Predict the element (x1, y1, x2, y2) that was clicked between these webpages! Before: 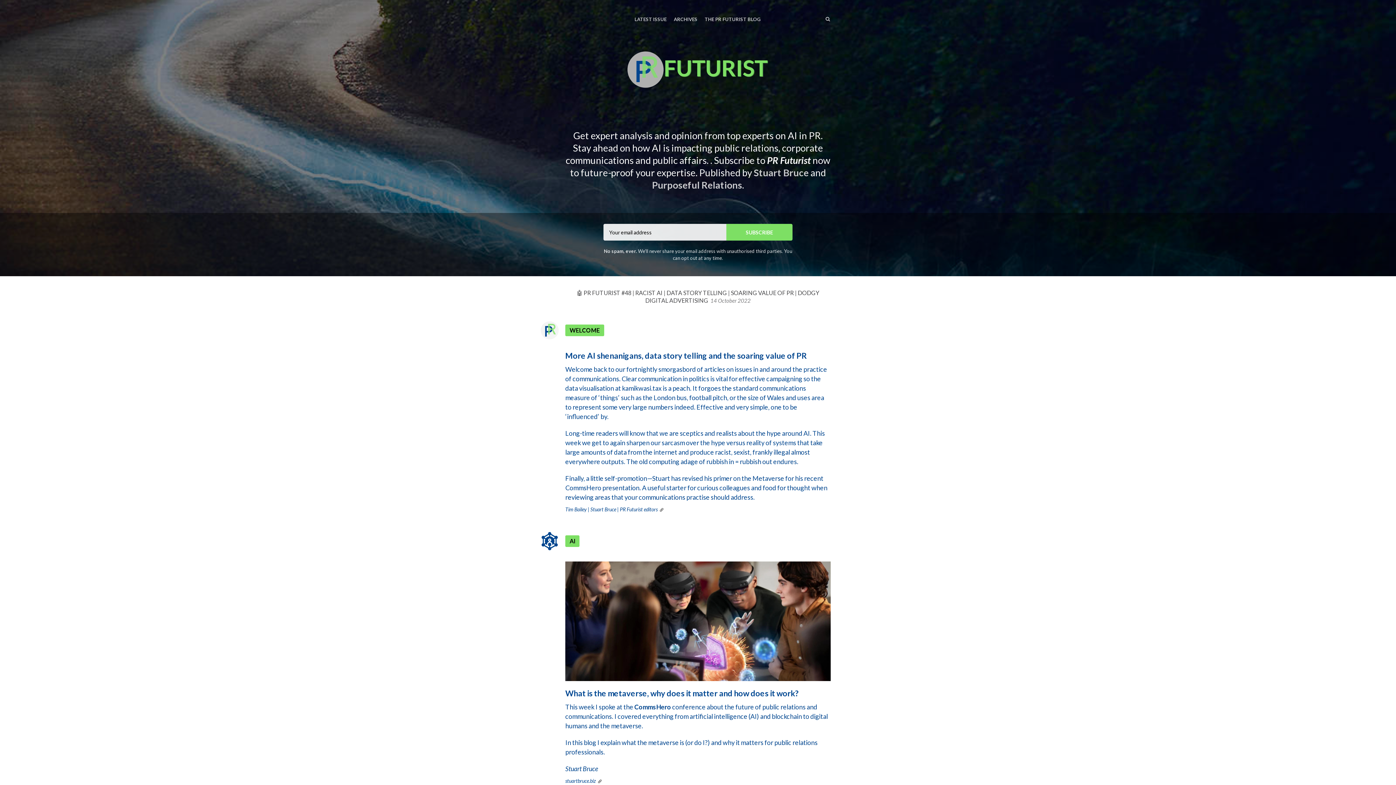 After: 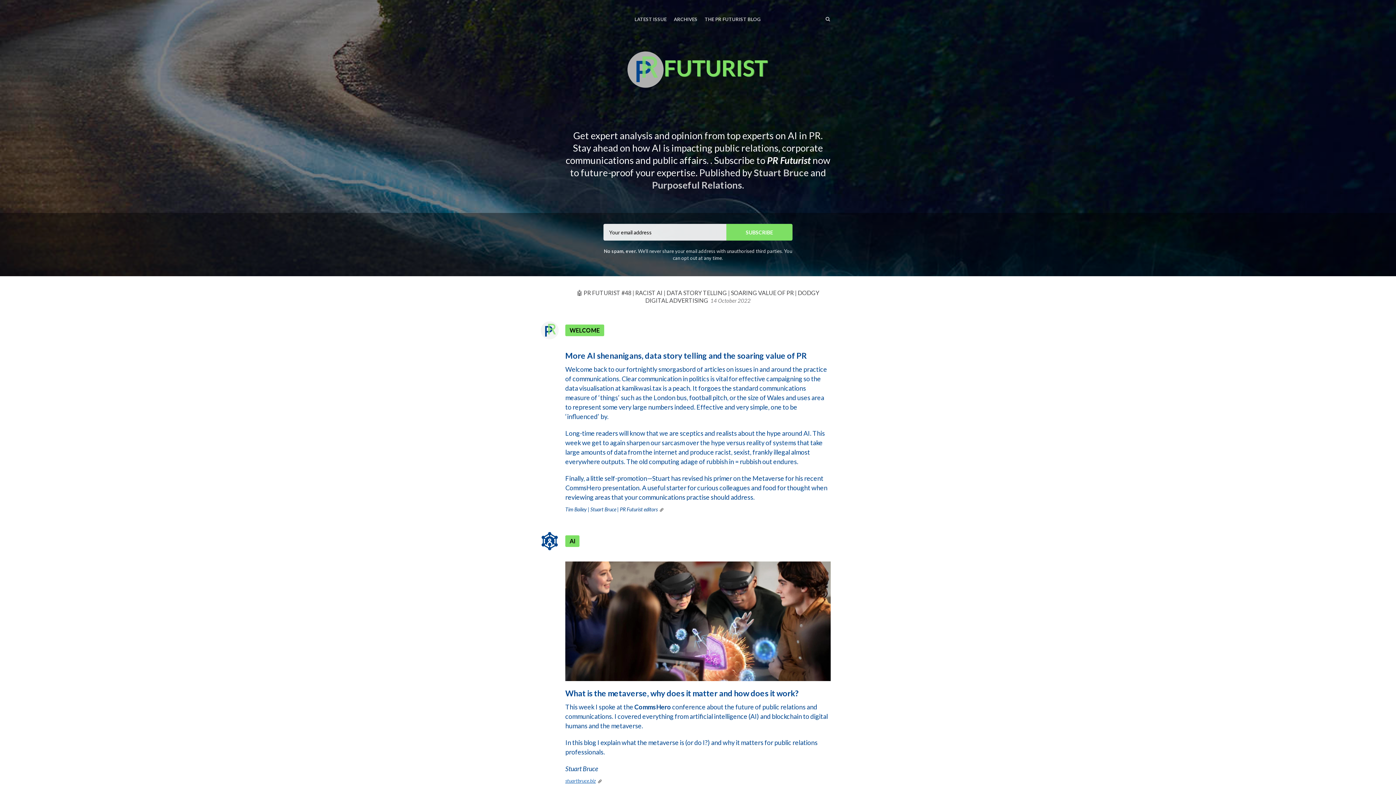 Action: label: stuartbruce.biz bbox: (565, 778, 596, 784)